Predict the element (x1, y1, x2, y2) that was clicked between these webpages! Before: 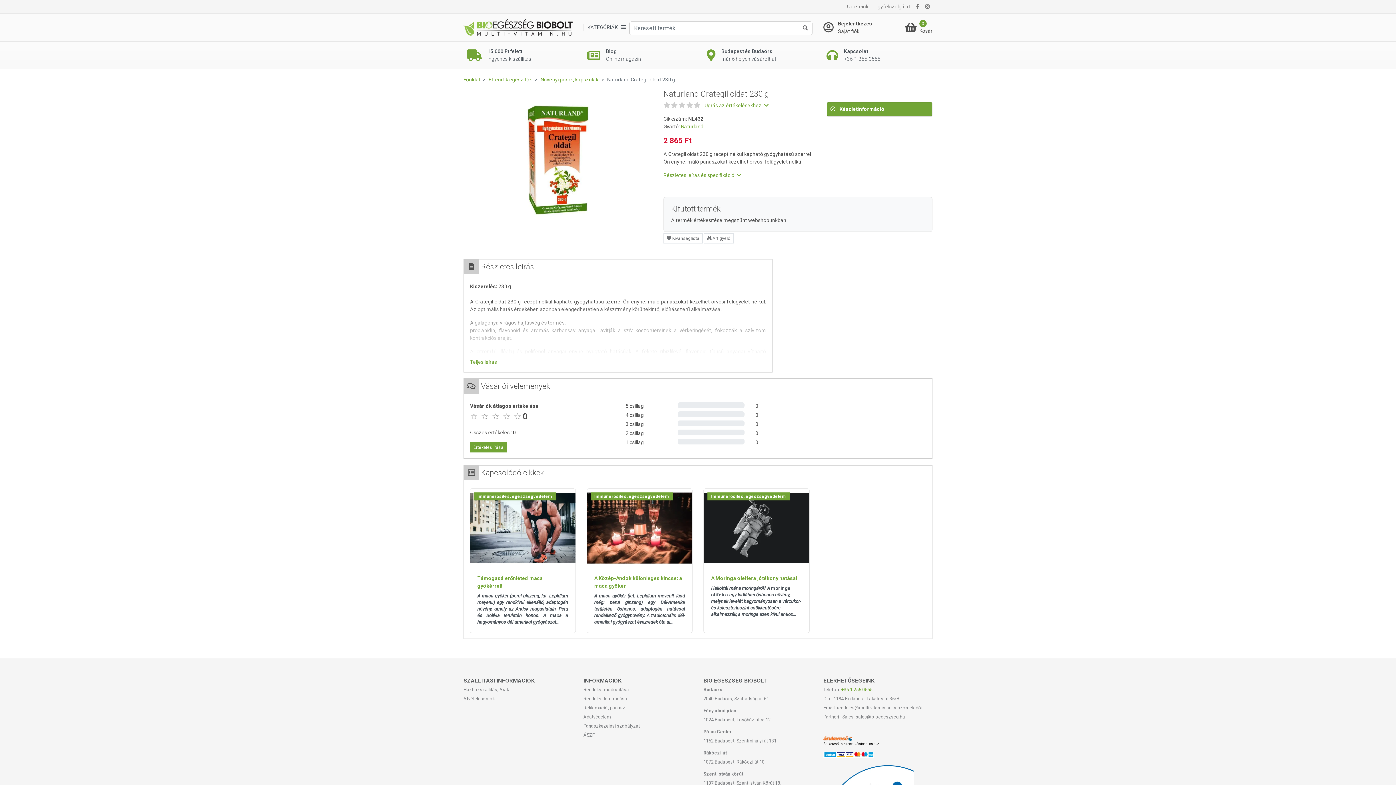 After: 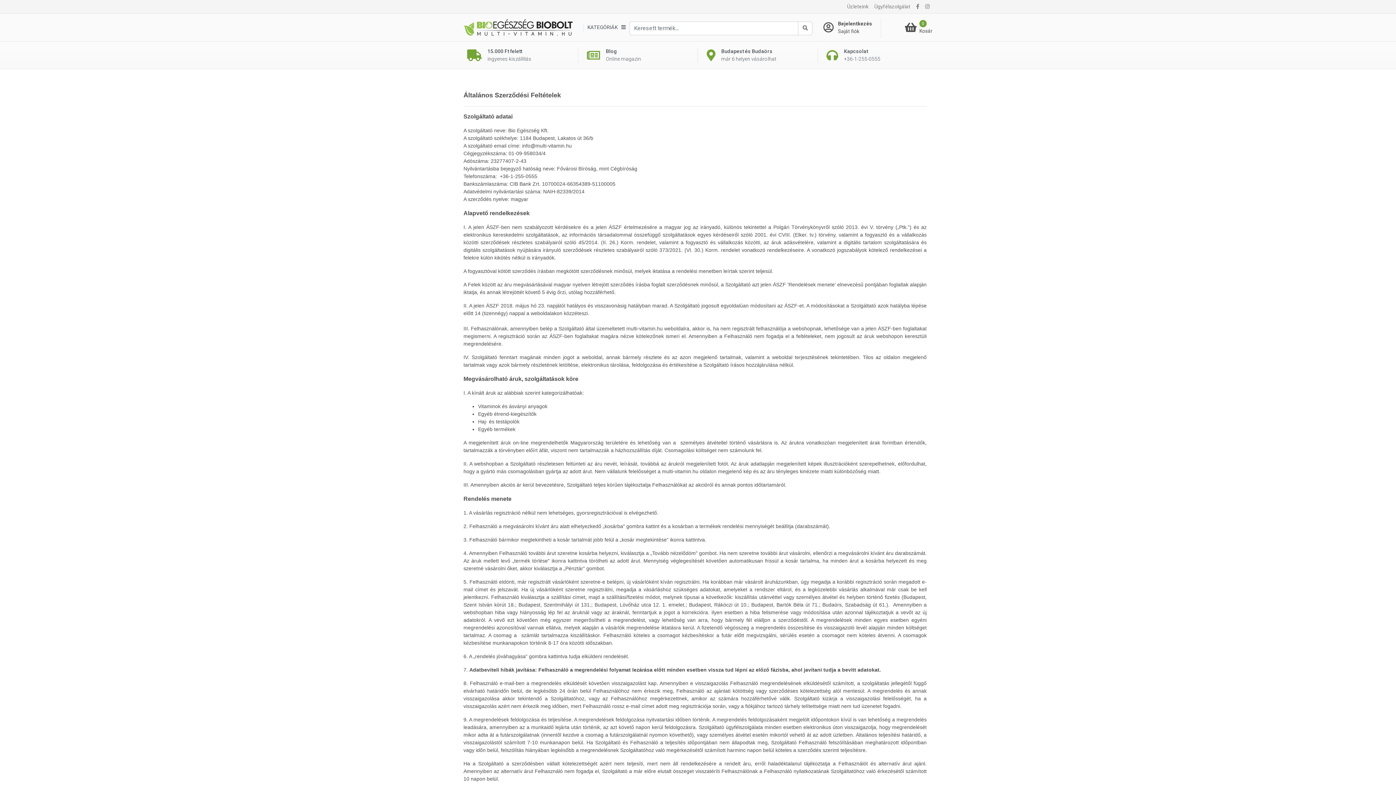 Action: label: 15.000 Ft felett
ingyenes kiszállítás bbox: (467, 47, 569, 62)